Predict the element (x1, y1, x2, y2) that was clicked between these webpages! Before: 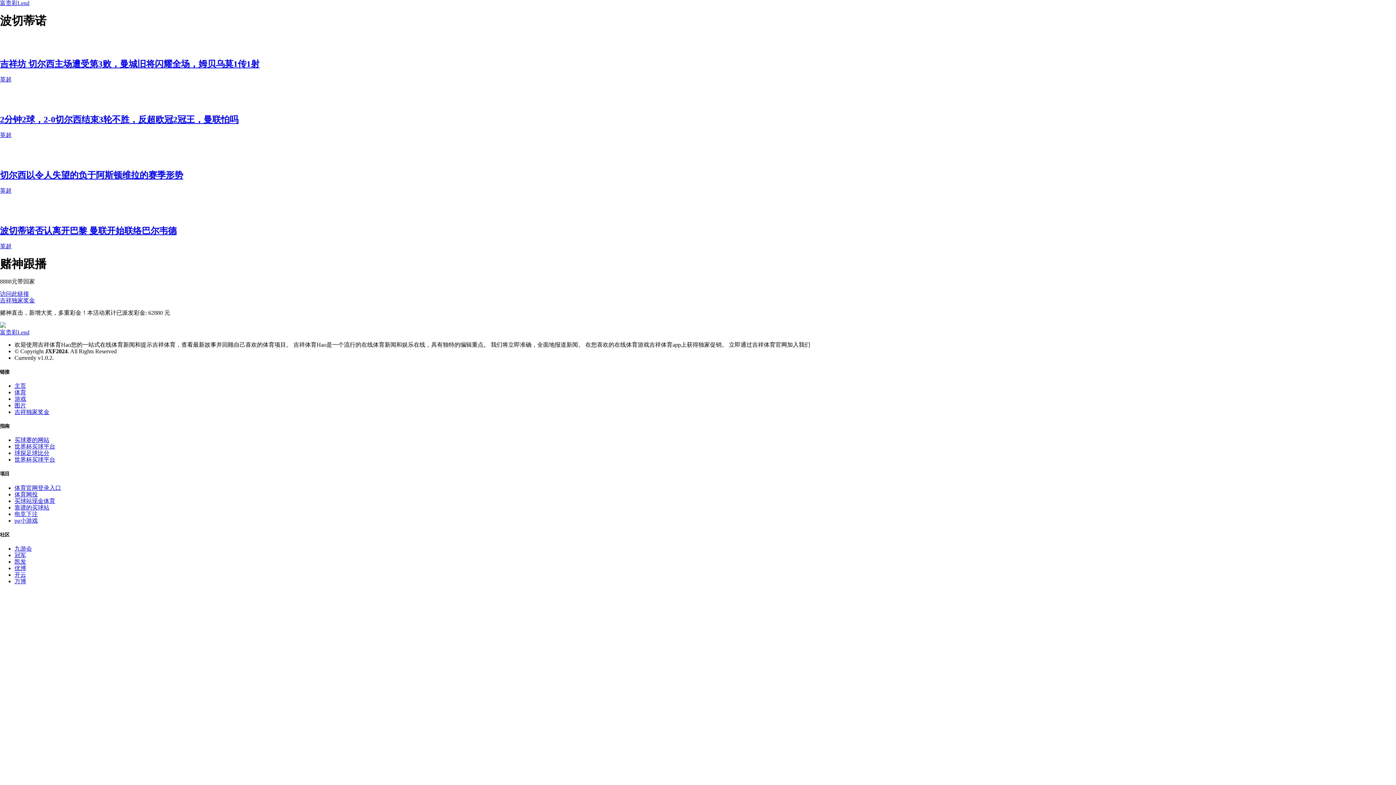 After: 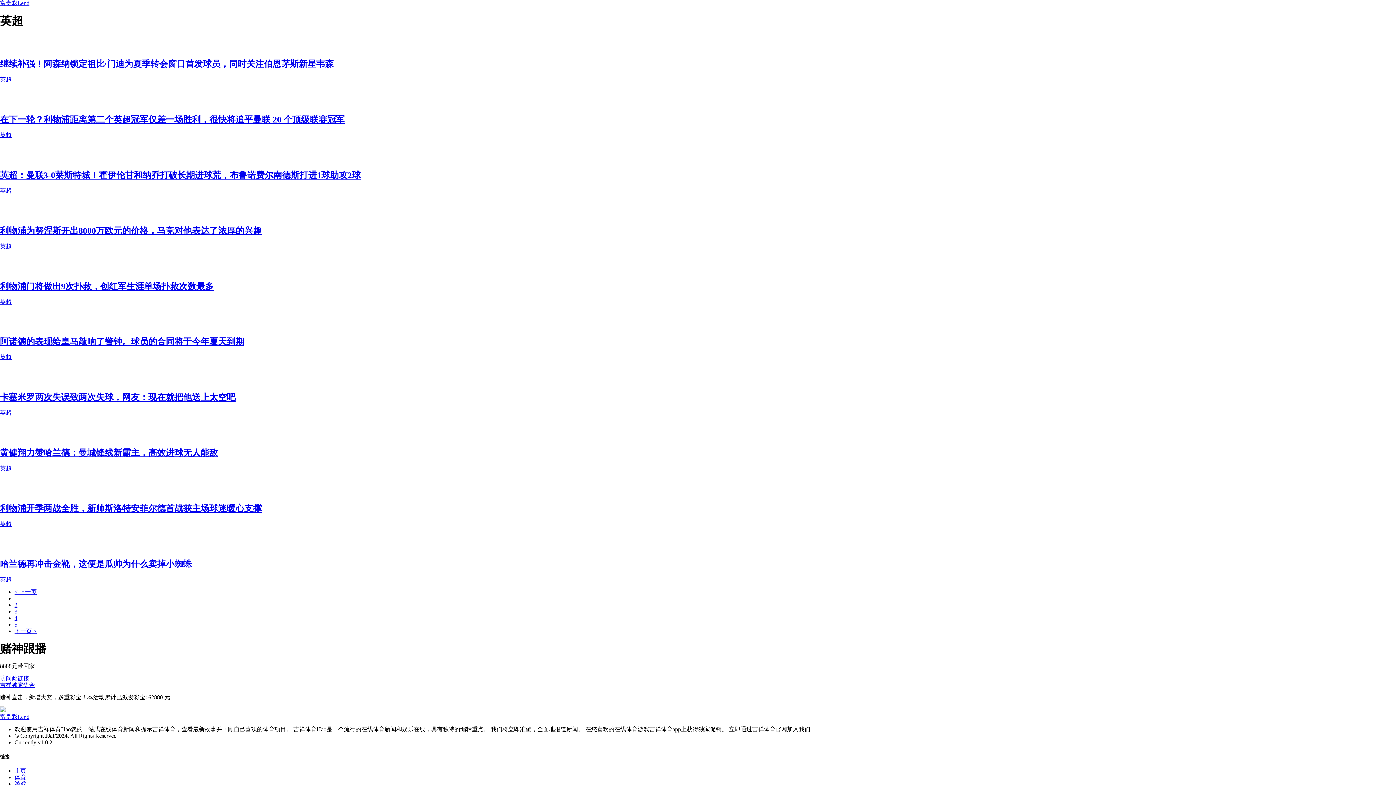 Action: bbox: (0, 187, 11, 193) label: 英超